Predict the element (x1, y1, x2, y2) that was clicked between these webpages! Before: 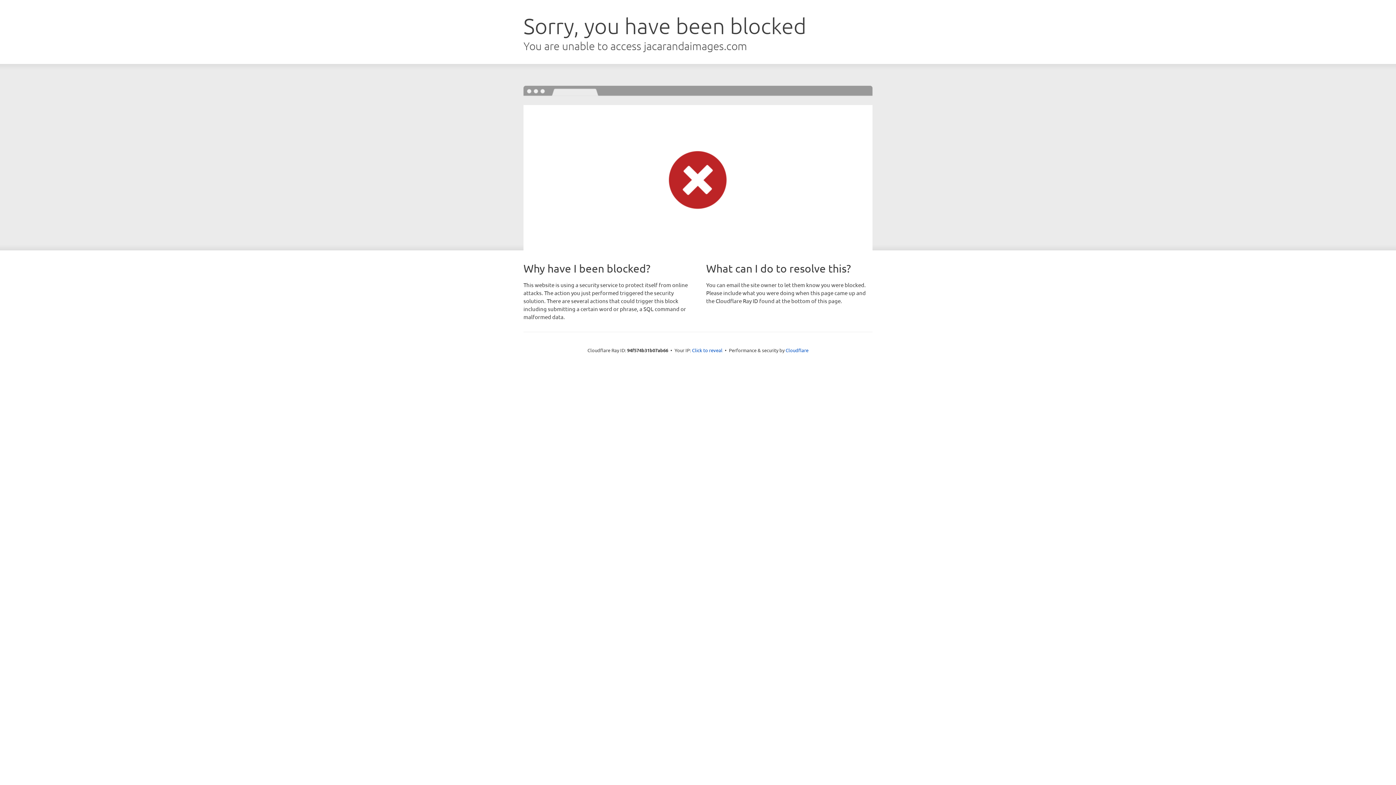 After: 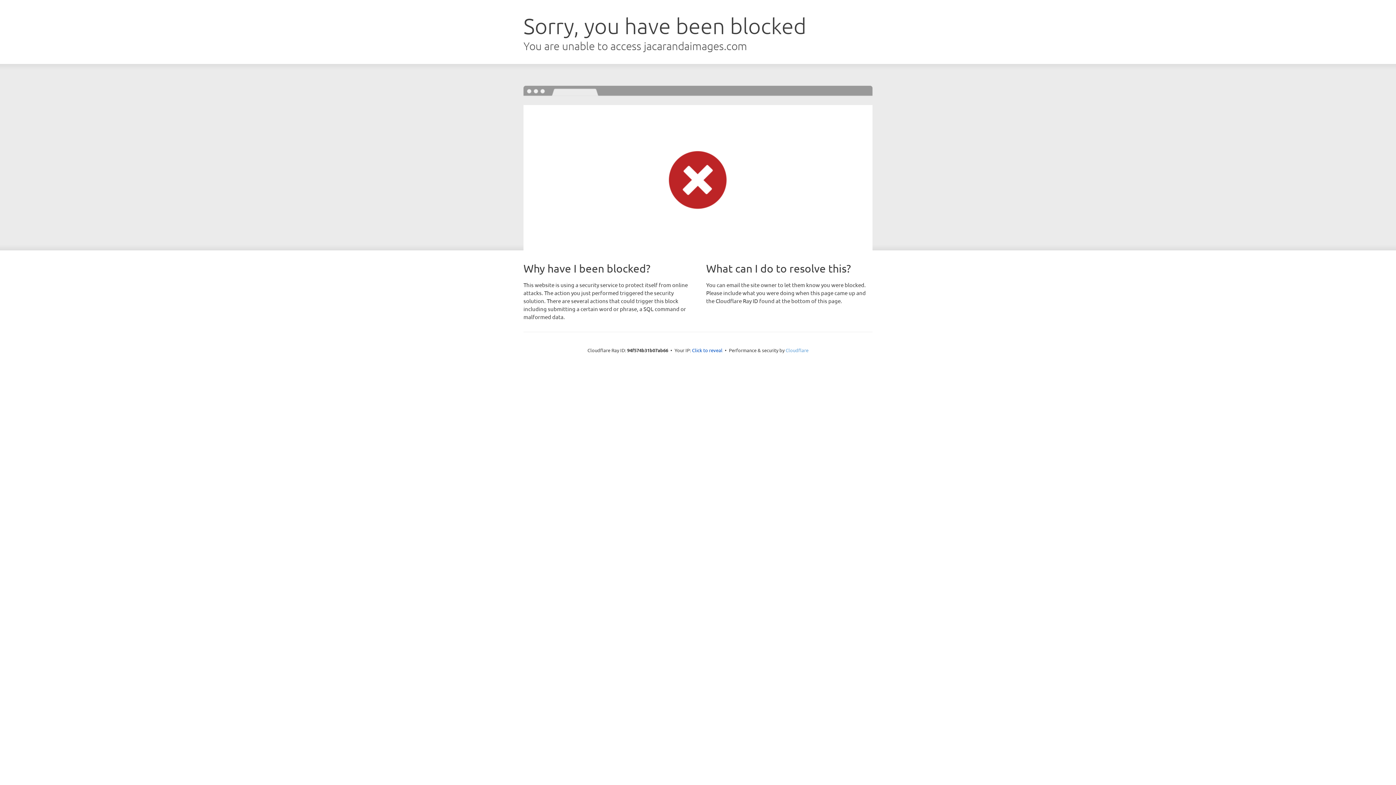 Action: label: Cloudflare bbox: (785, 347, 808, 353)